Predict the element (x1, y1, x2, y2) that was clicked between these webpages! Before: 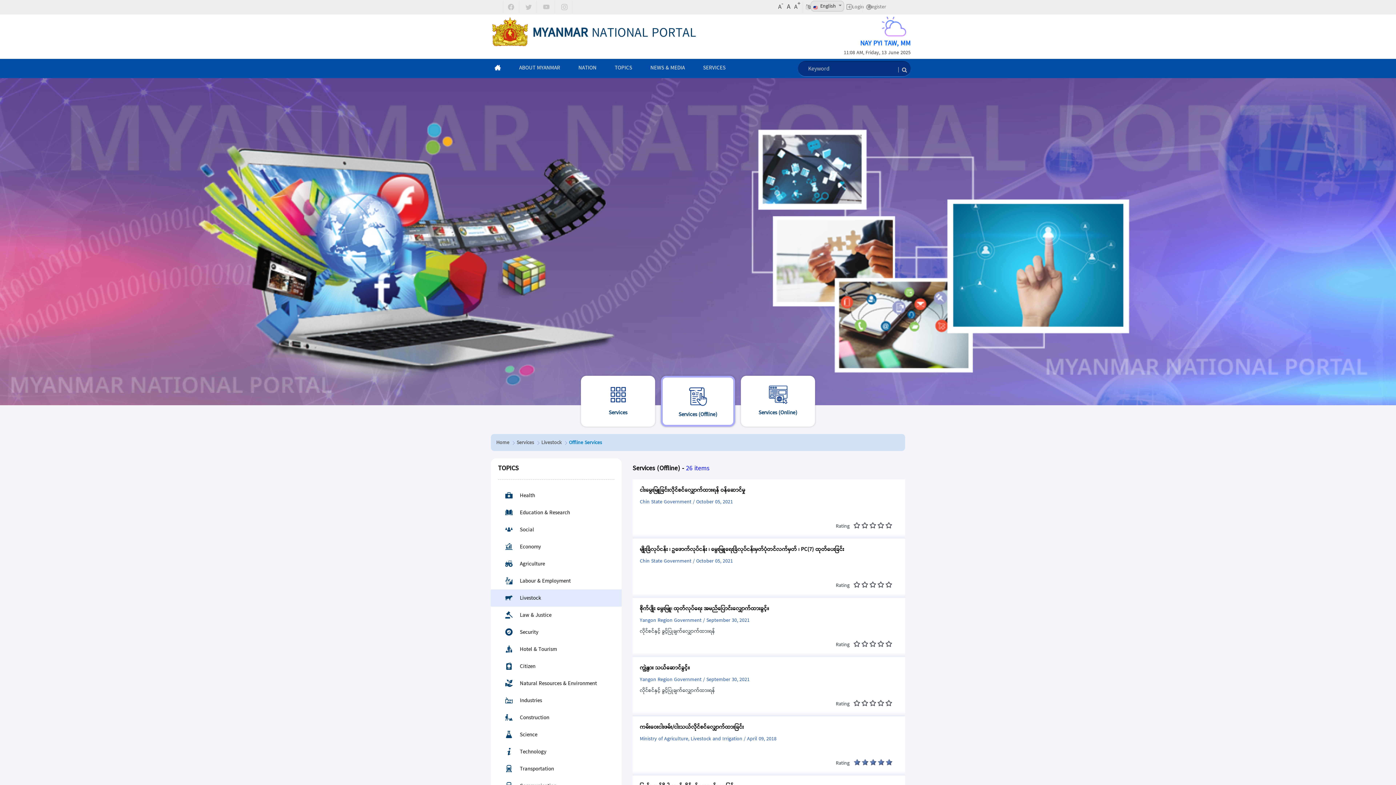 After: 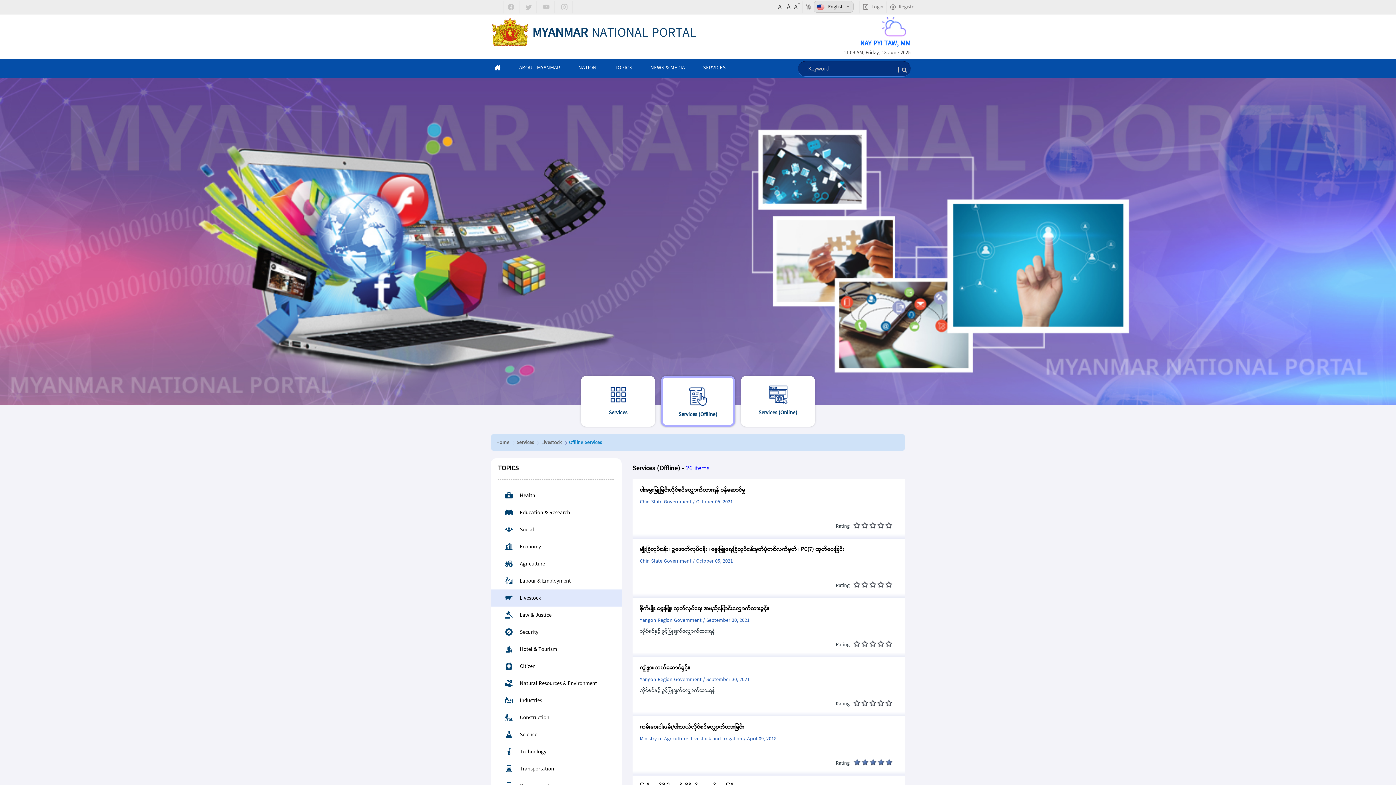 Action: label: Offline Services bbox: (569, 439, 610, 447)